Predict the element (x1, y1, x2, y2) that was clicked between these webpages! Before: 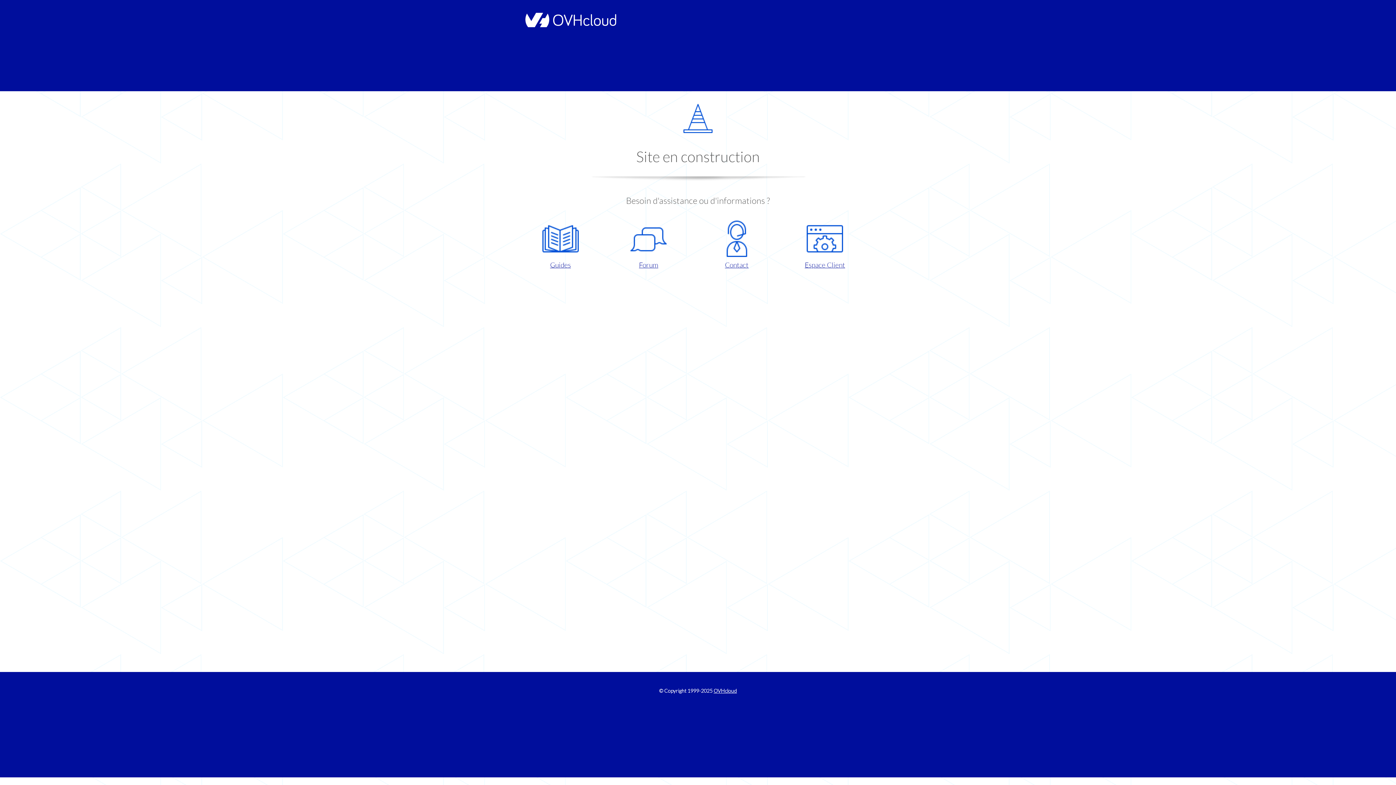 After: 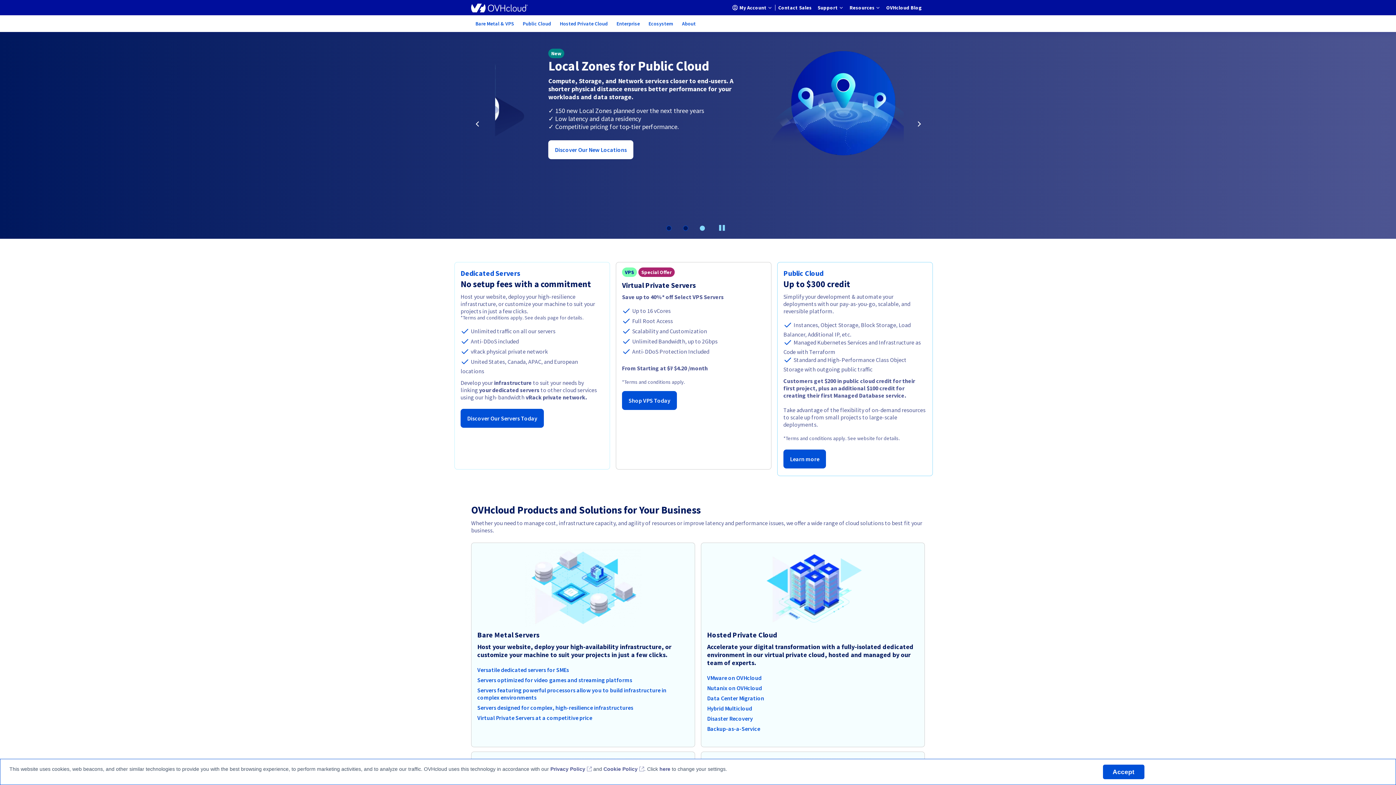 Action: bbox: (521, 22, 616, 28)